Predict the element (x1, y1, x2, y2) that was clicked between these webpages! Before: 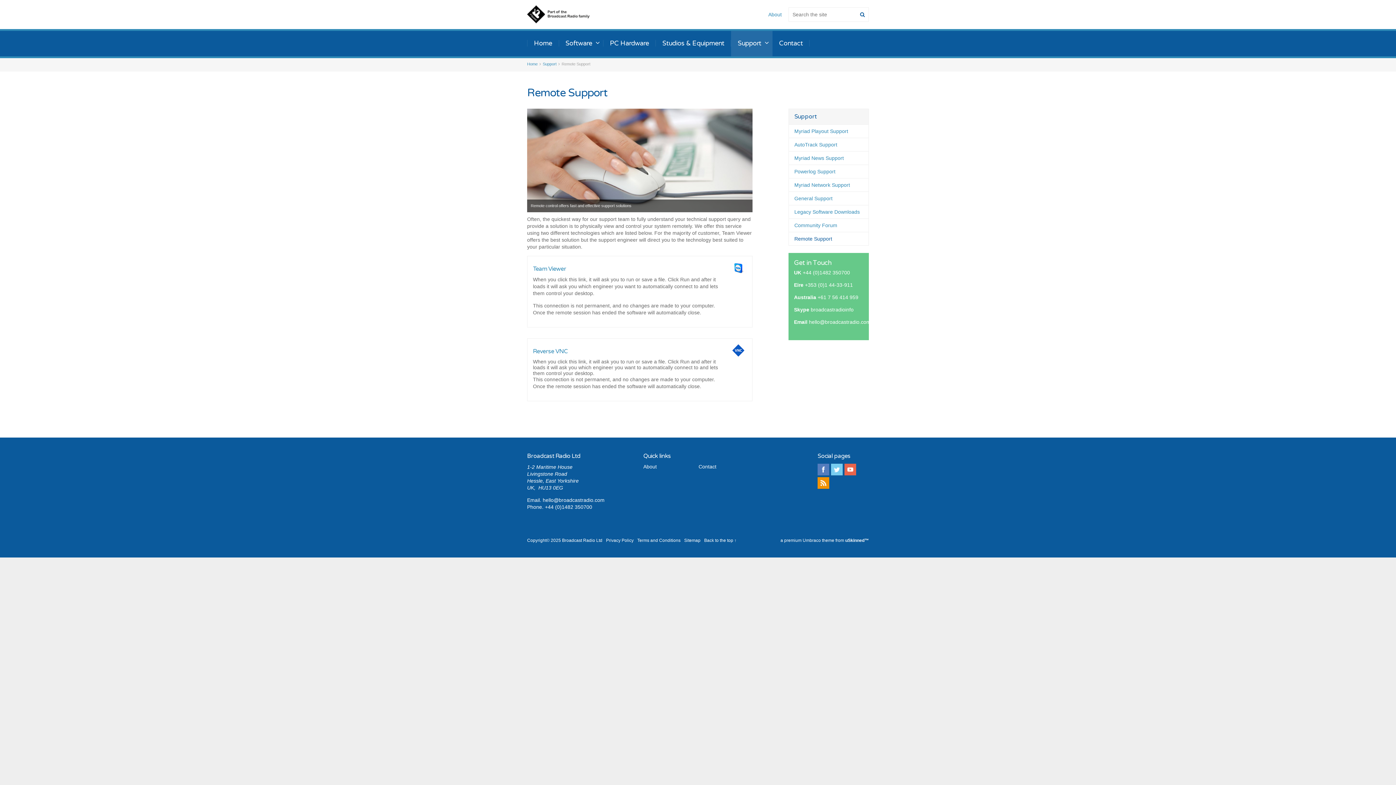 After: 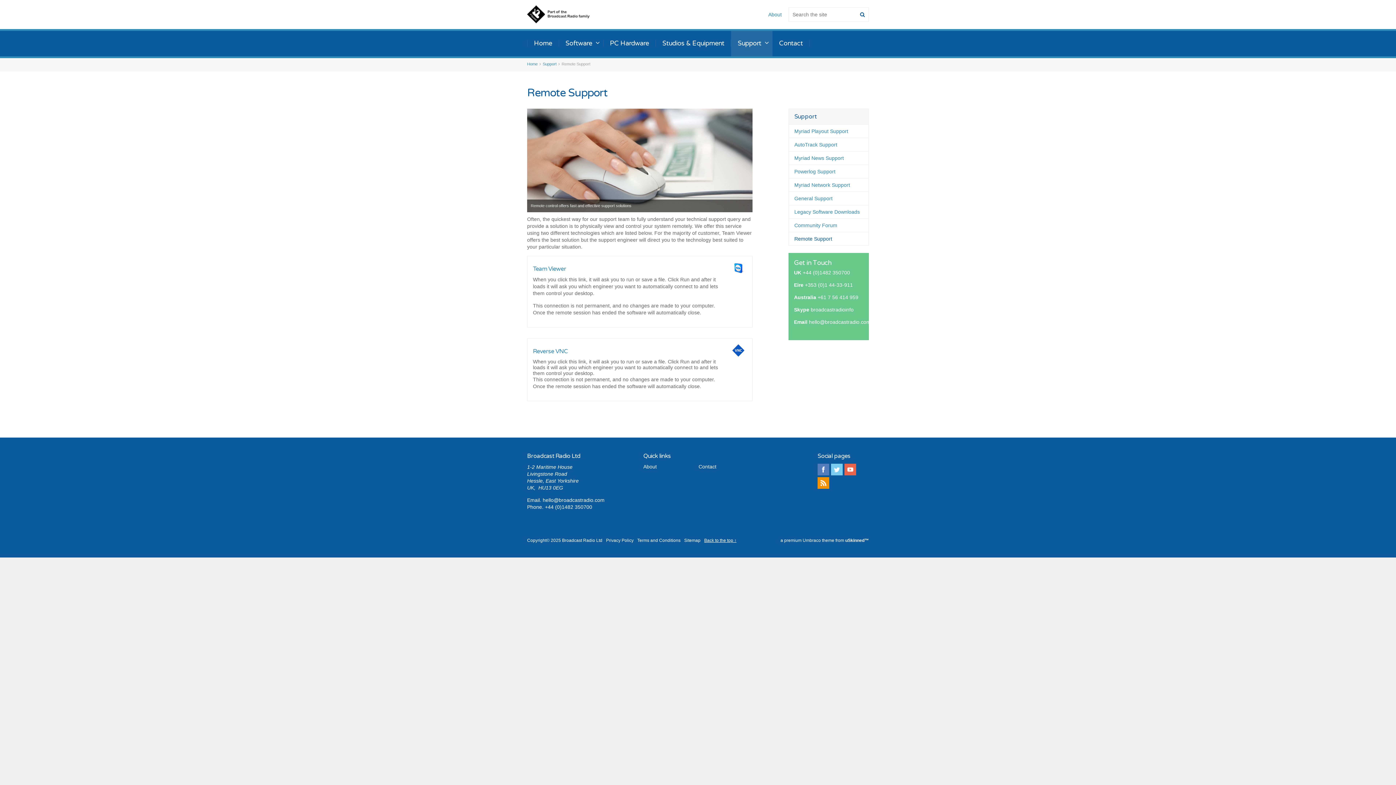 Action: bbox: (704, 538, 736, 543) label: Back to the top ↑